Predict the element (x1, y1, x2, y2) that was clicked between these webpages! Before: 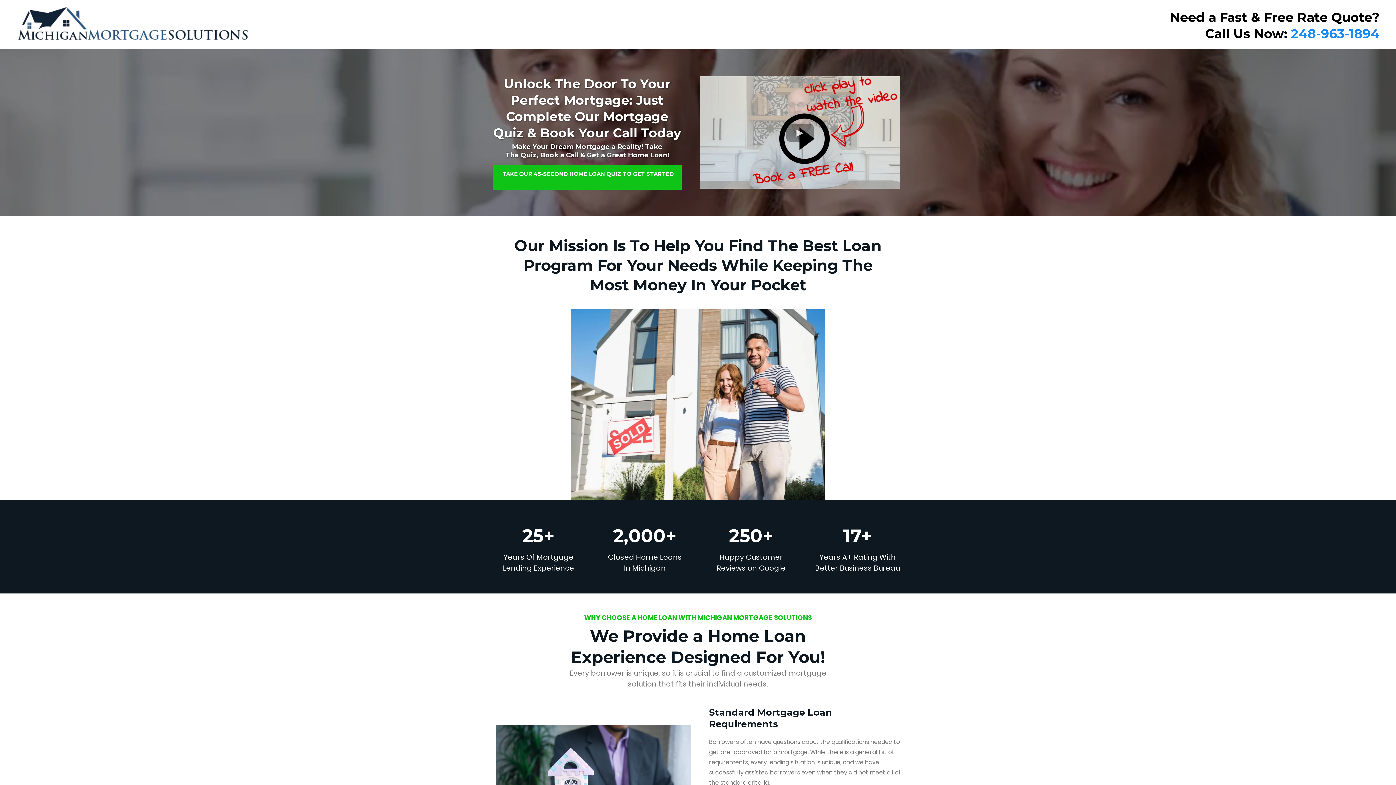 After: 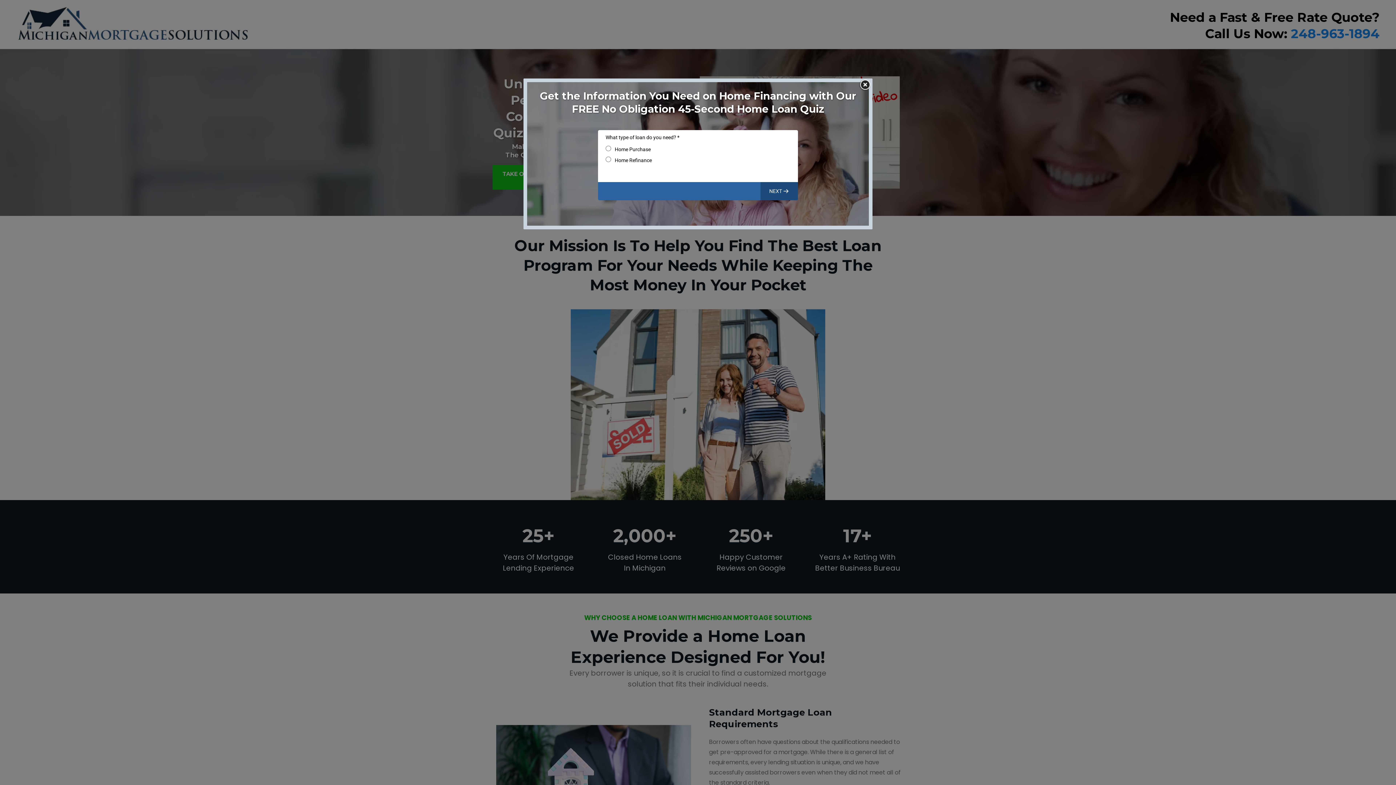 Action: label: TAKE OUR 45-SECOND HOME LOAN QUIZ TO GET STARTED  bbox: (492, 164, 681, 189)